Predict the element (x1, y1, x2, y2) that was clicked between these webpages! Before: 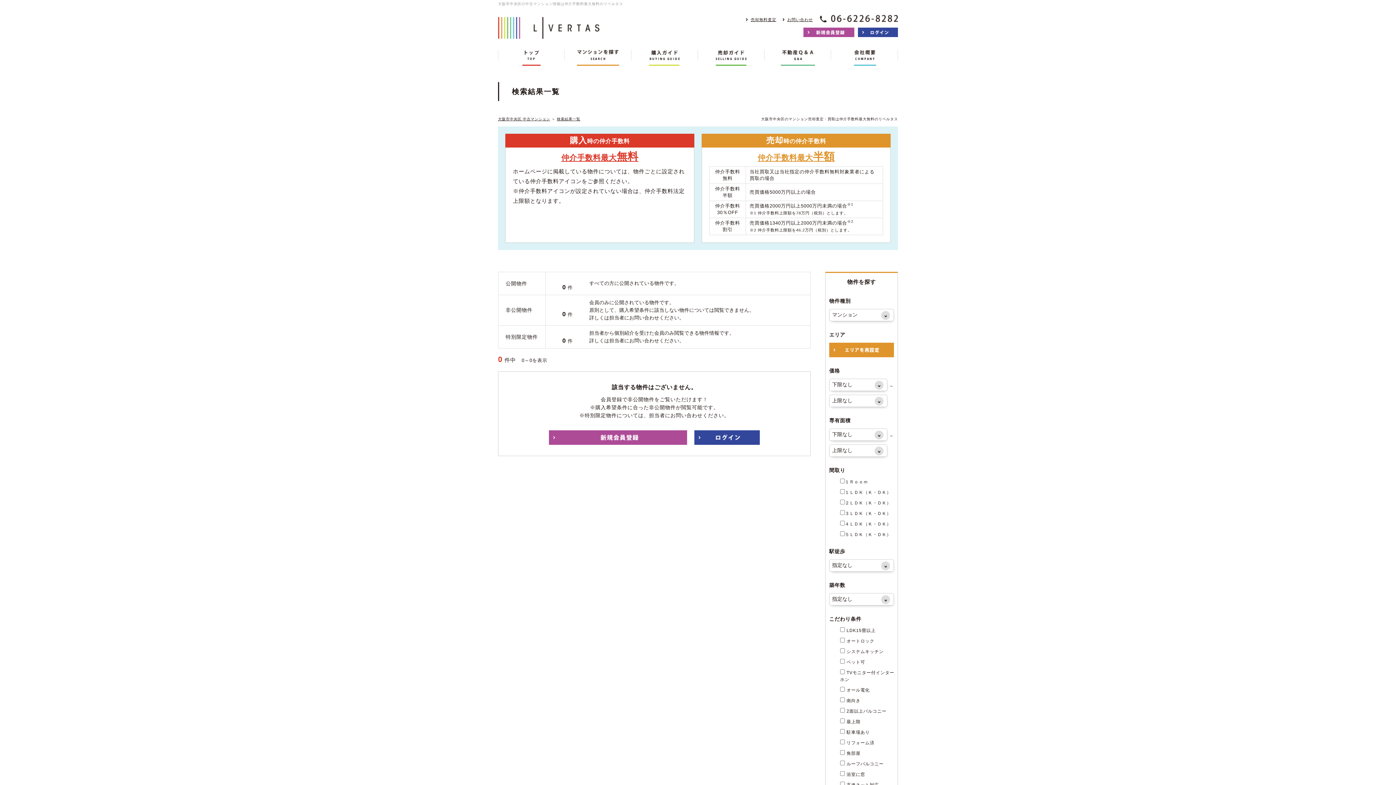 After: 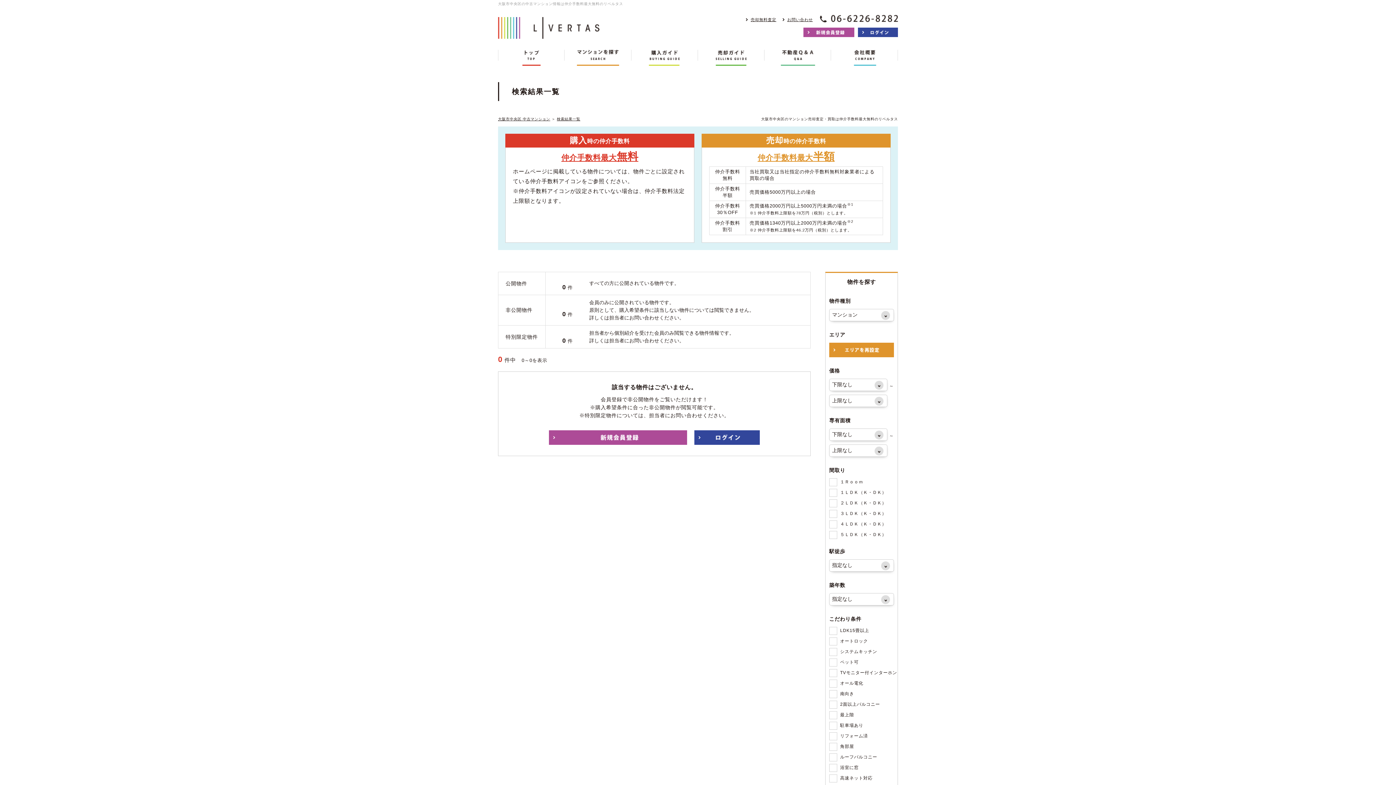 Action: label: 検索結果一覧 bbox: (557, 117, 580, 121)